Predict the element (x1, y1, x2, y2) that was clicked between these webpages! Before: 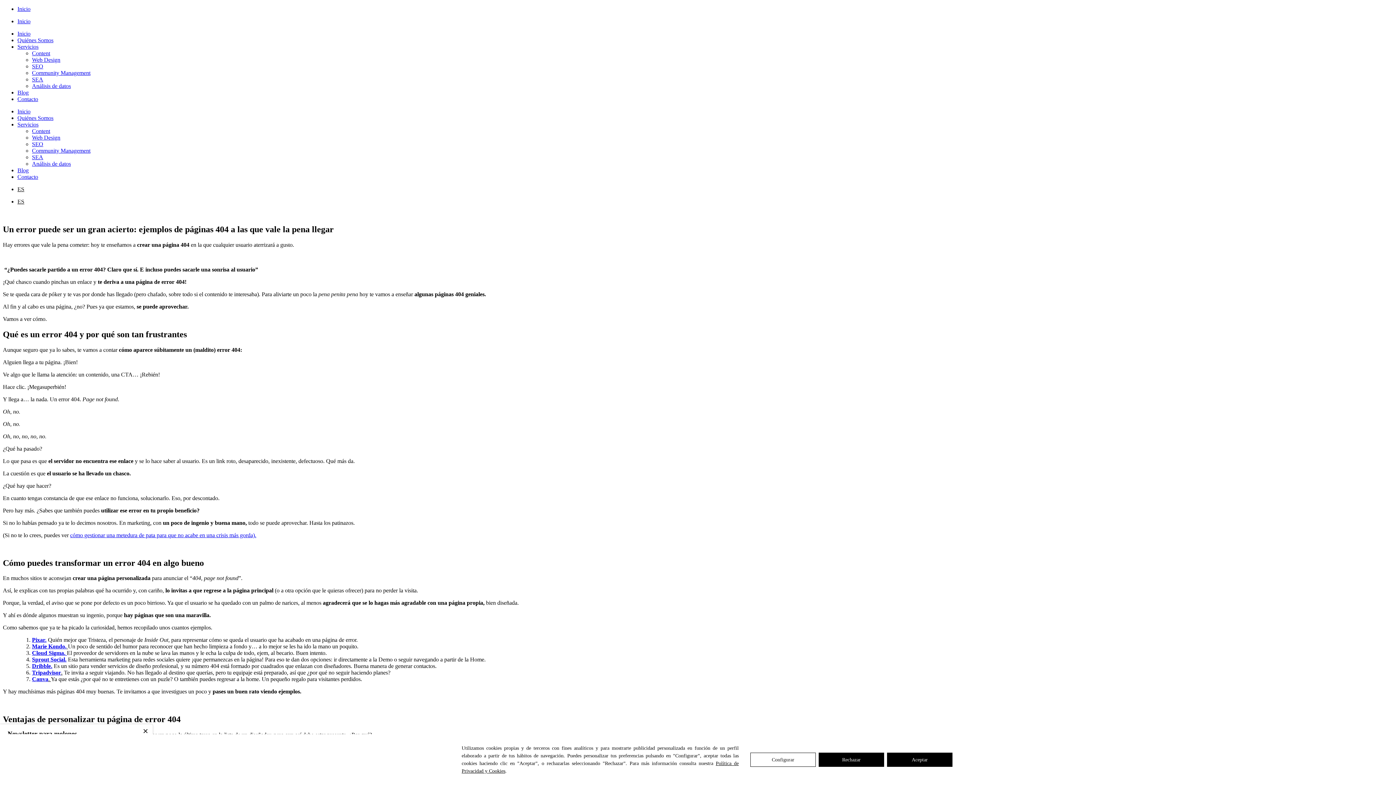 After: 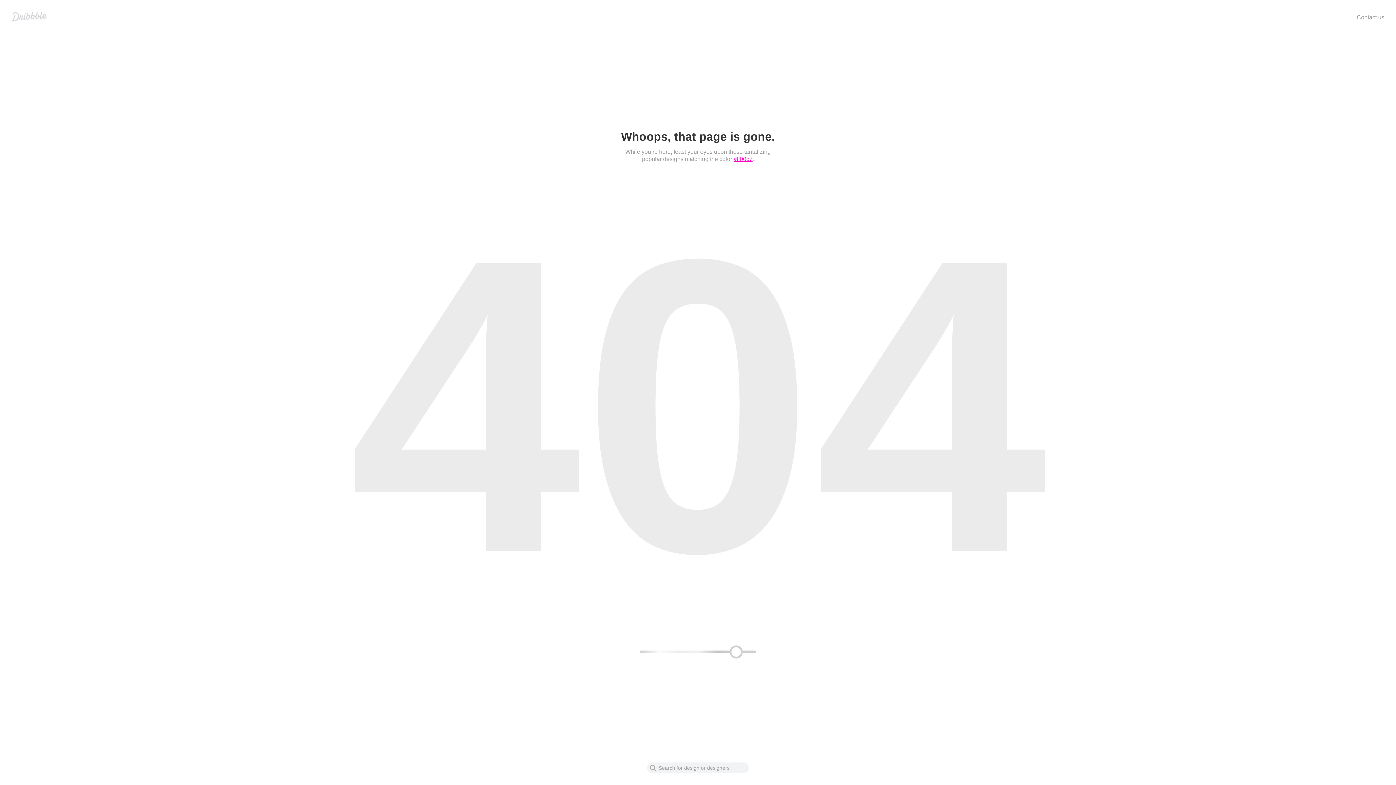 Action: bbox: (32, 663, 52, 669) label: Dribble.